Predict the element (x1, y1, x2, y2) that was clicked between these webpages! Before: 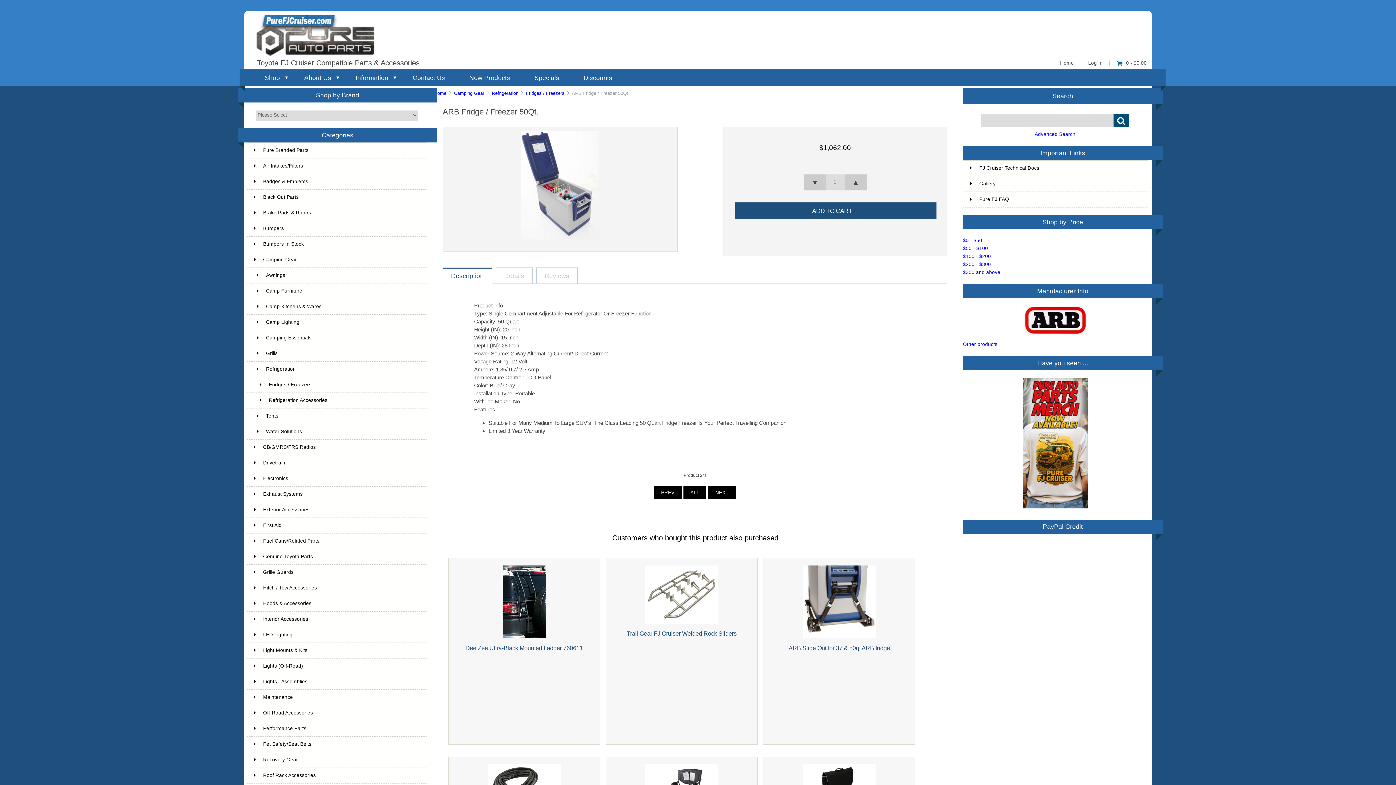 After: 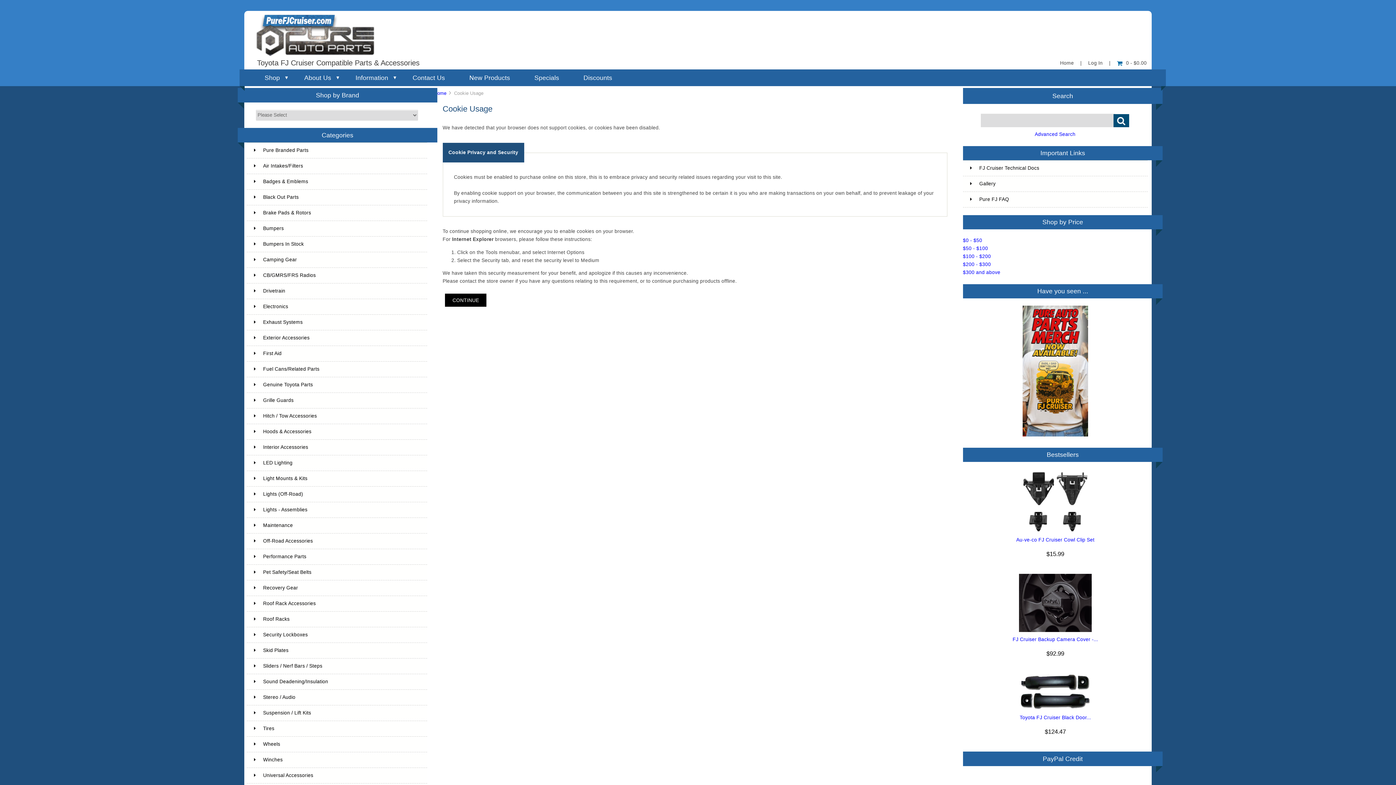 Action: label: Log In bbox: (1083, 60, 1107, 65)